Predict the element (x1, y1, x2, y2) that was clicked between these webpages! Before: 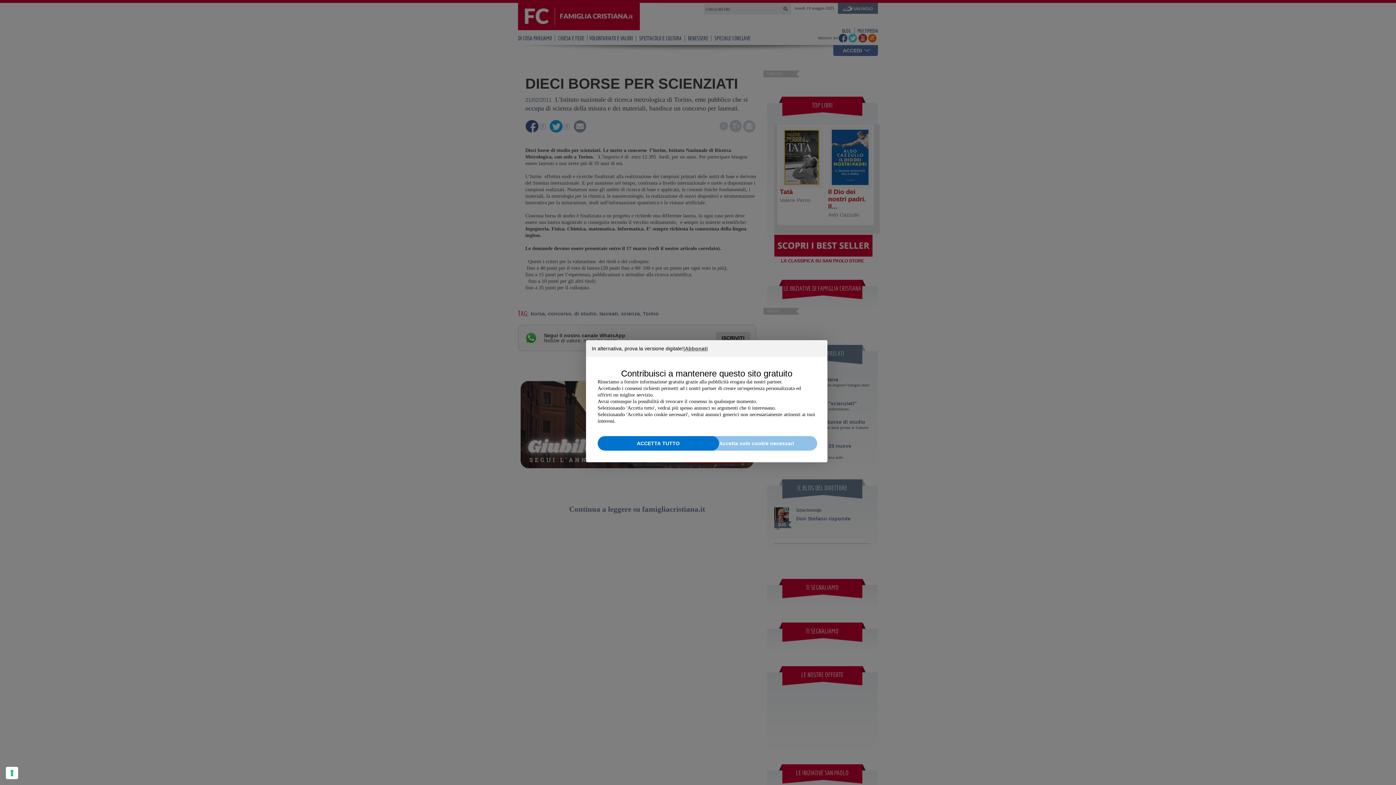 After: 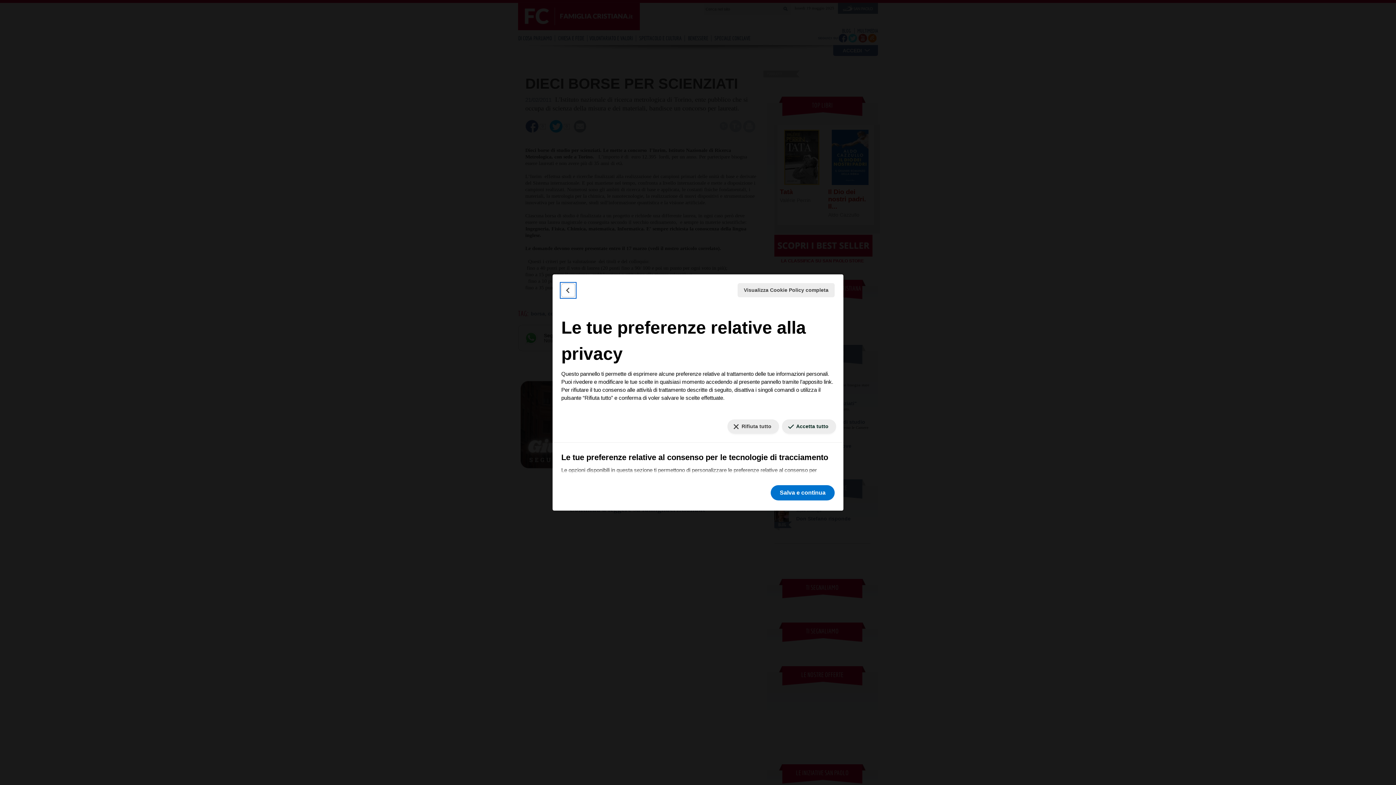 Action: bbox: (5, 767, 18, 779)